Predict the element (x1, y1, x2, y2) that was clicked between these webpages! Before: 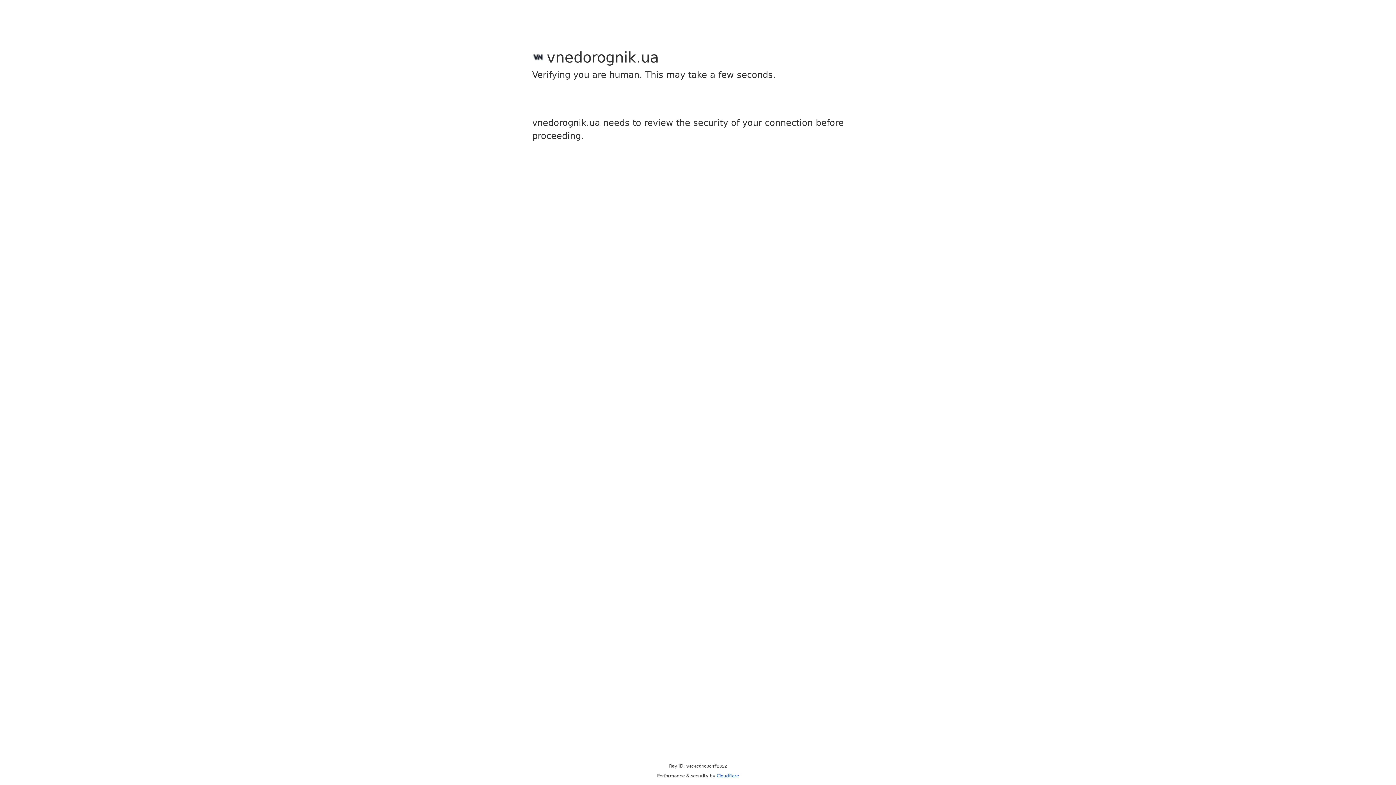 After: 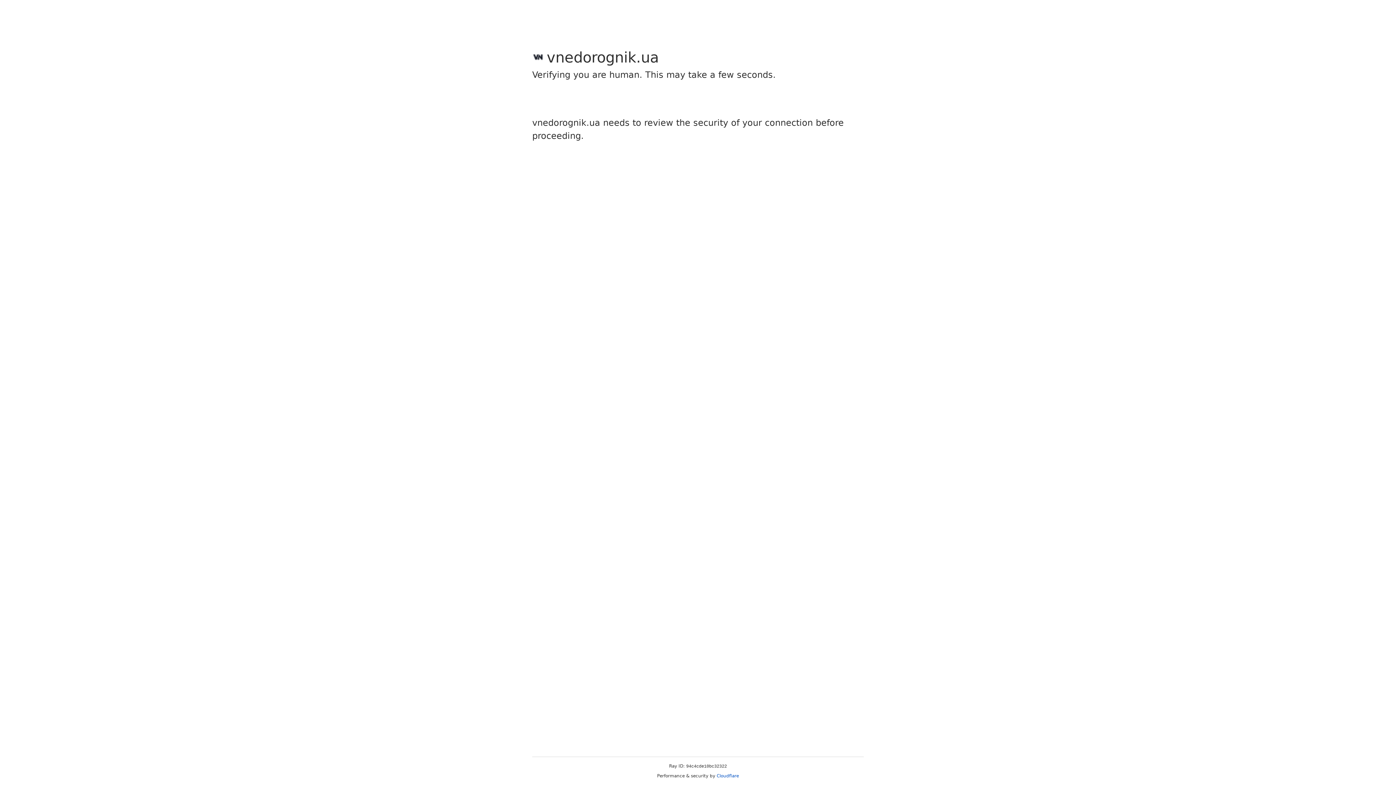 Action: bbox: (716, 773, 739, 778) label: Cloudflare